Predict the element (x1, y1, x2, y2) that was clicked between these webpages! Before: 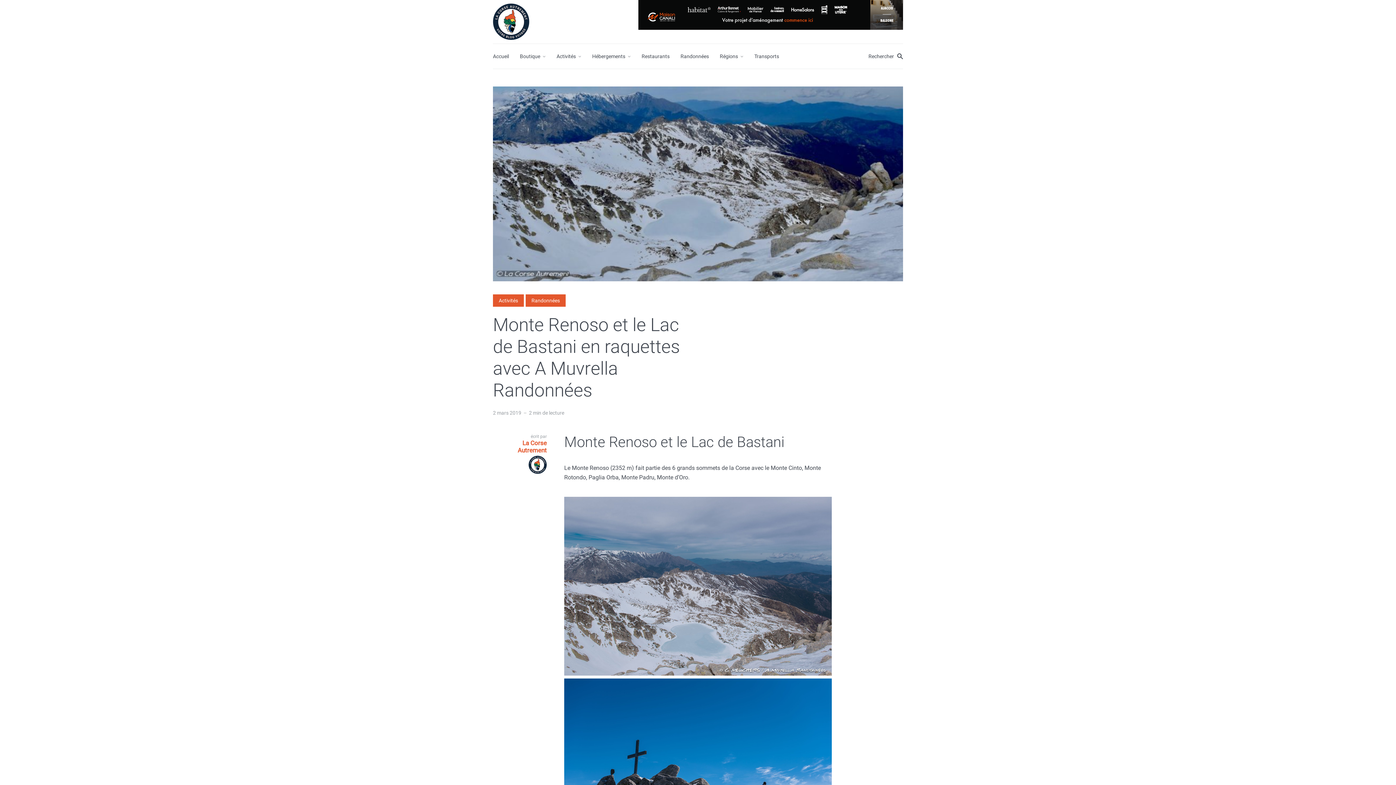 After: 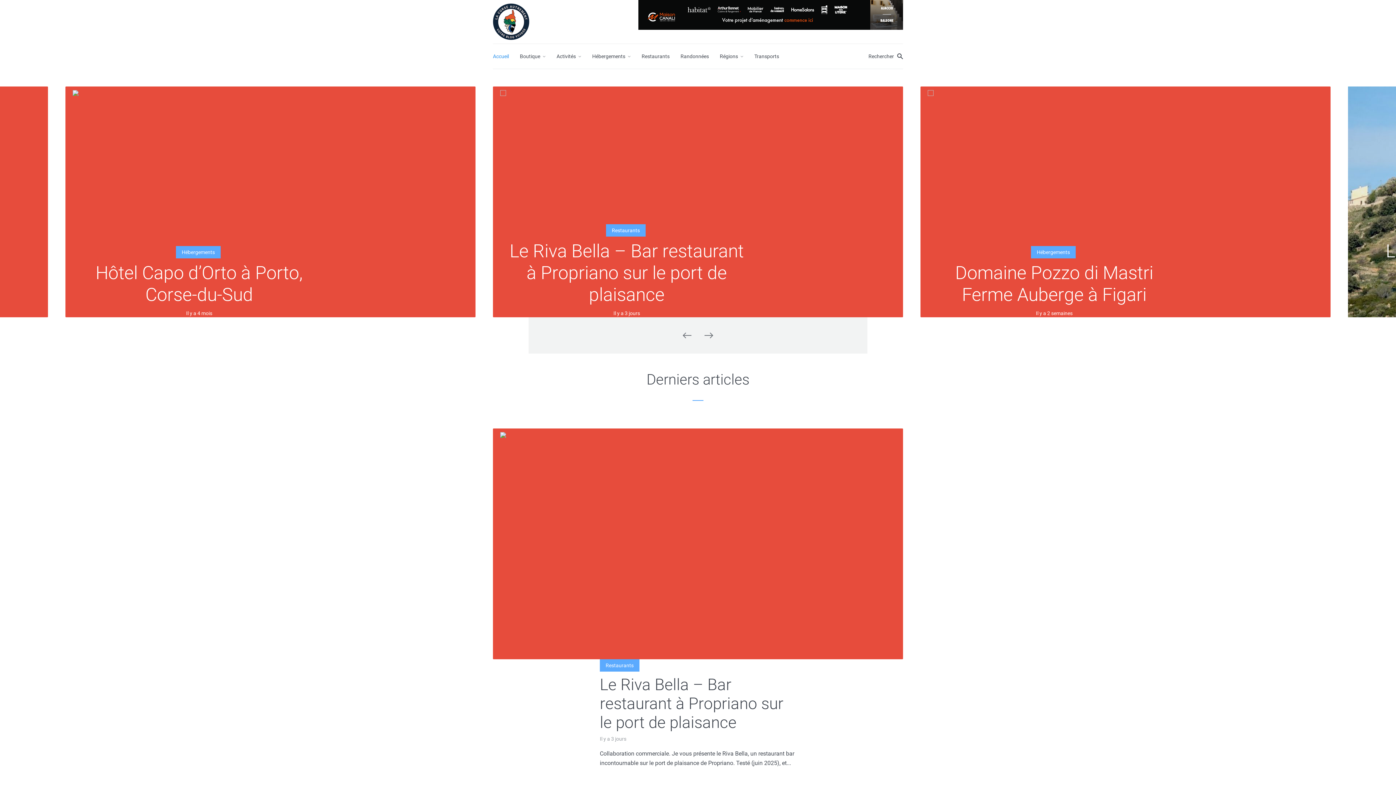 Action: bbox: (493, 439, 546, 475) label: La Corse Autrement